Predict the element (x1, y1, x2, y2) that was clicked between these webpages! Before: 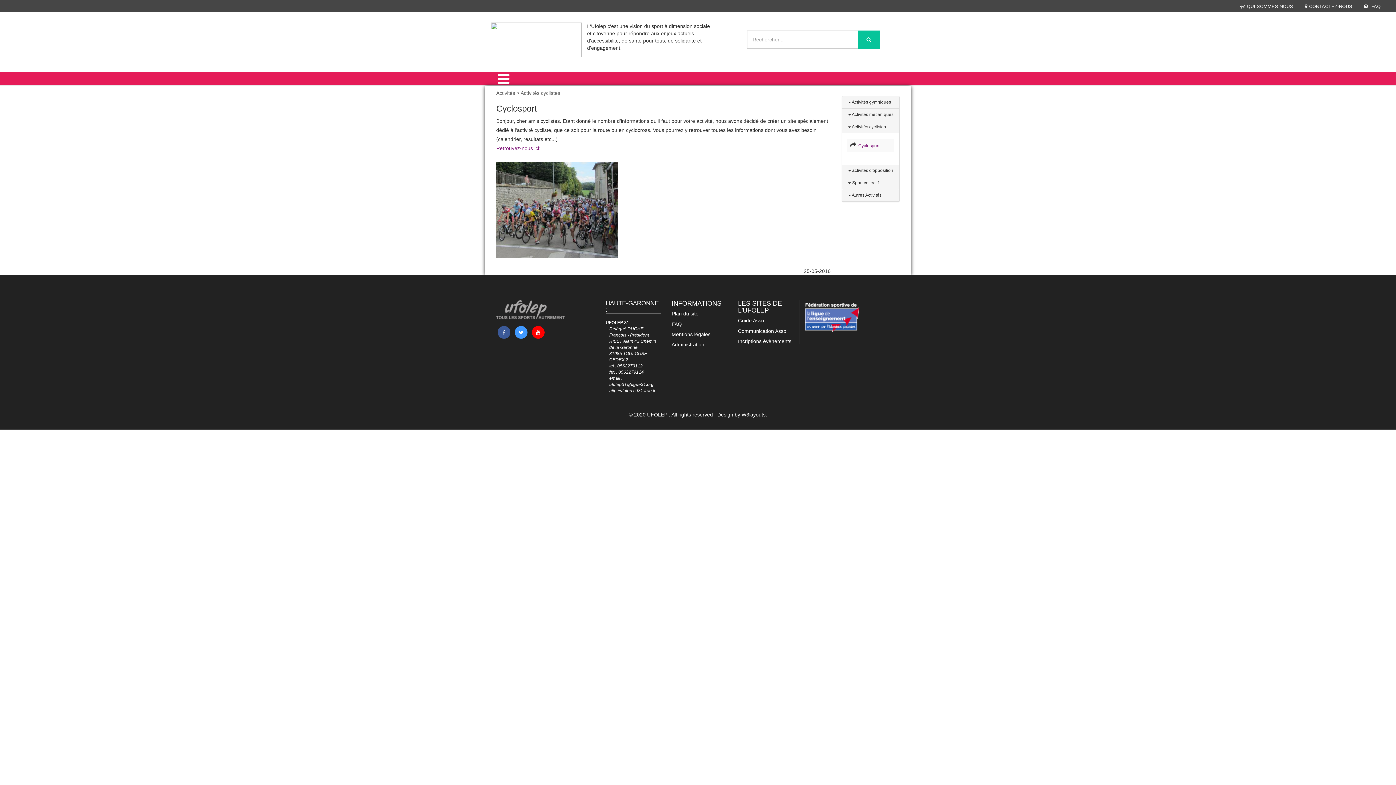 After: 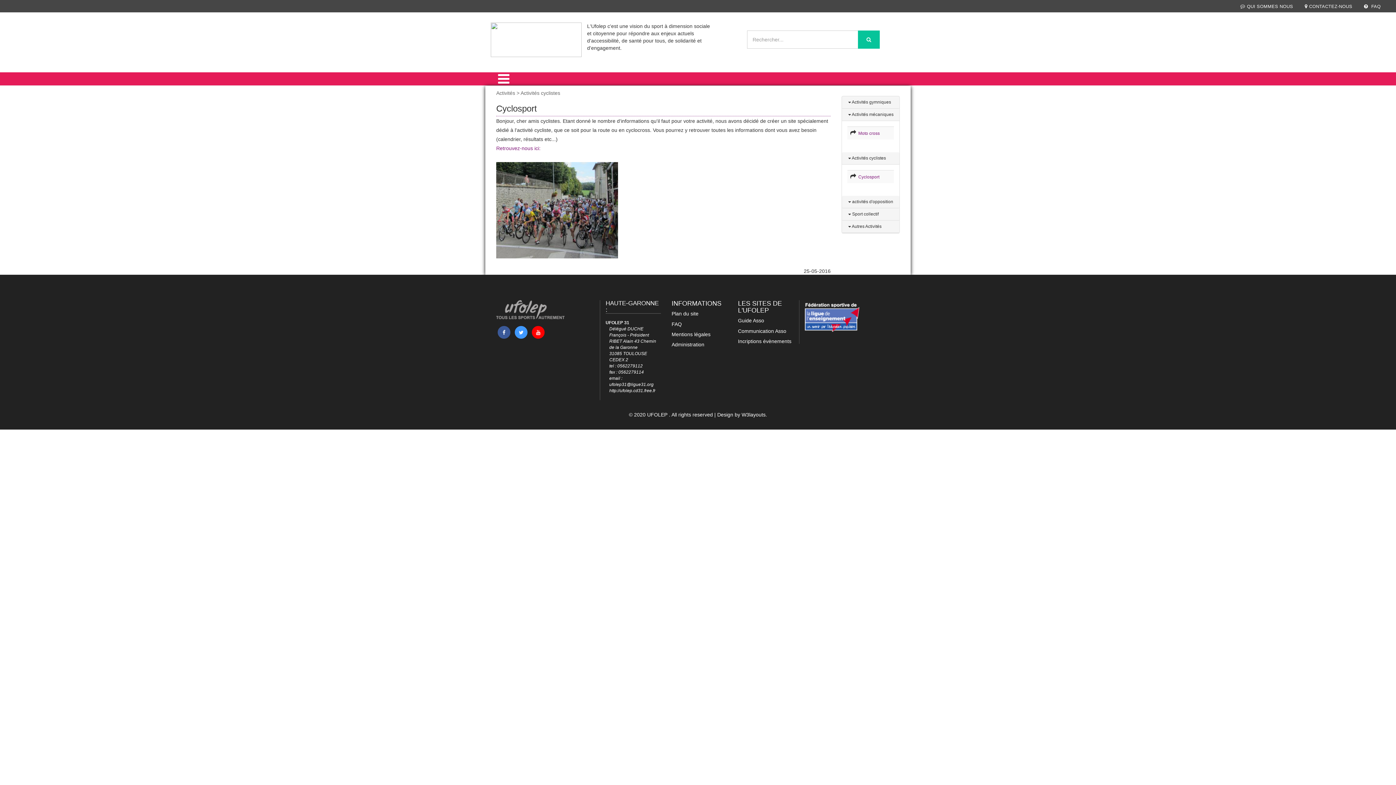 Action: label:  Activités mécaniques bbox: (847, 111, 893, 117)